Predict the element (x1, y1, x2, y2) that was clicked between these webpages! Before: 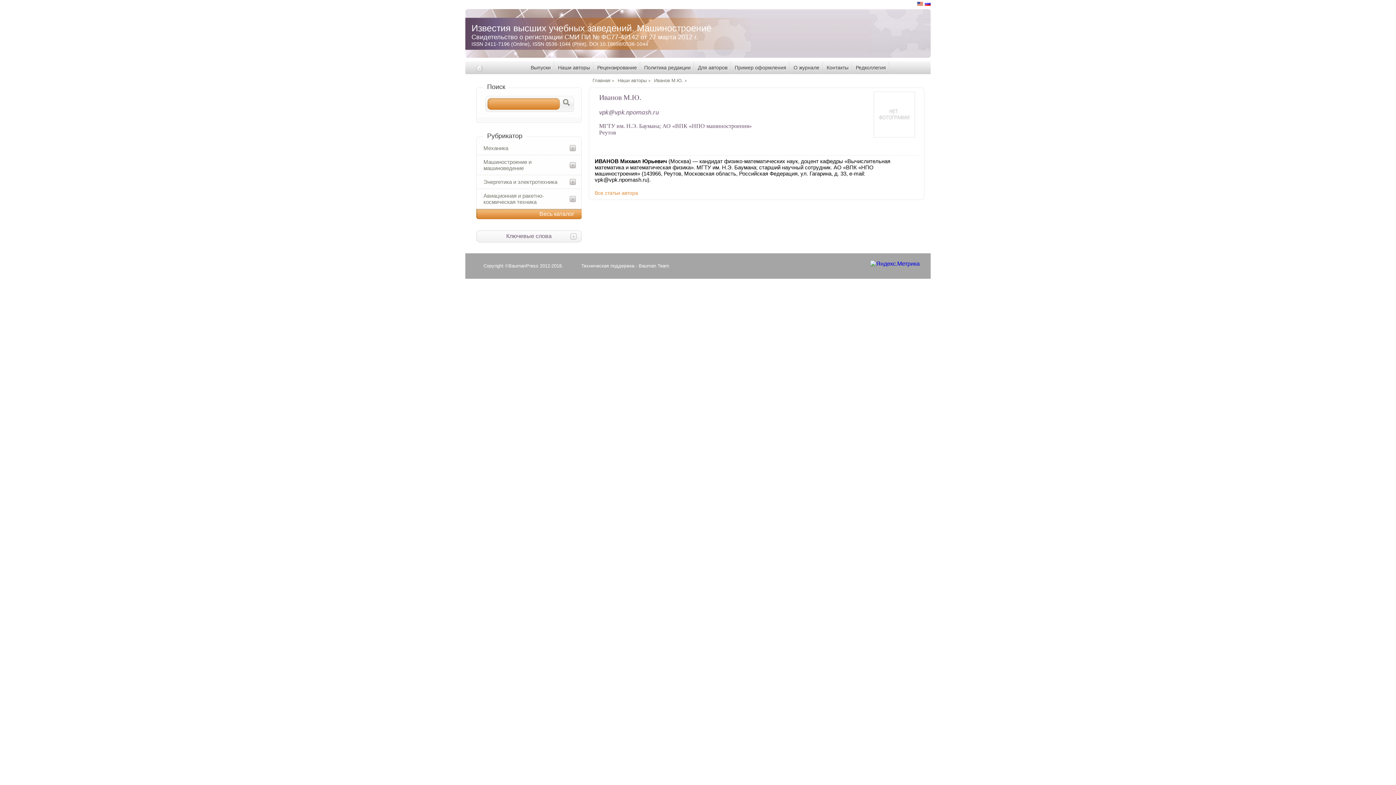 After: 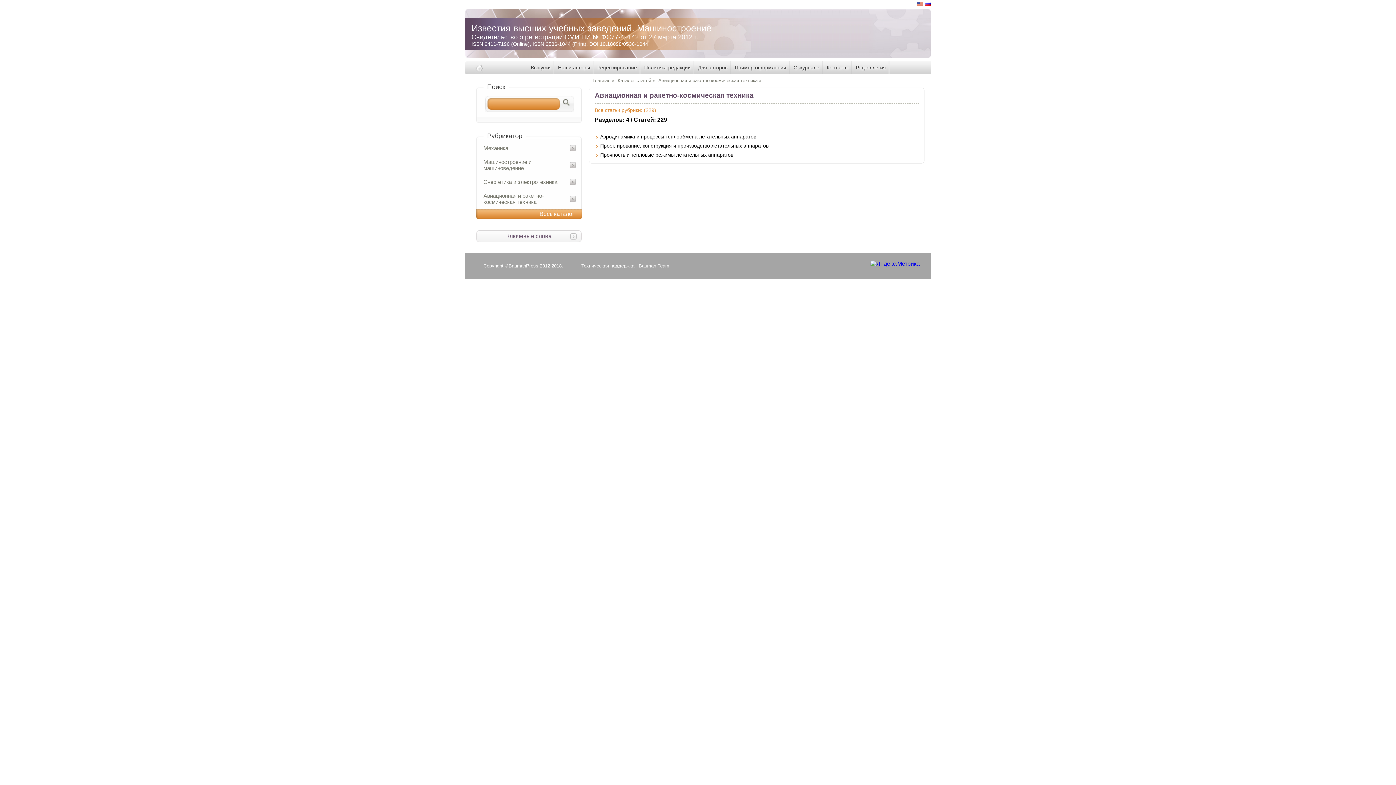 Action: label: Авиационная и ракетно-космическая техника bbox: (476, 189, 581, 208)